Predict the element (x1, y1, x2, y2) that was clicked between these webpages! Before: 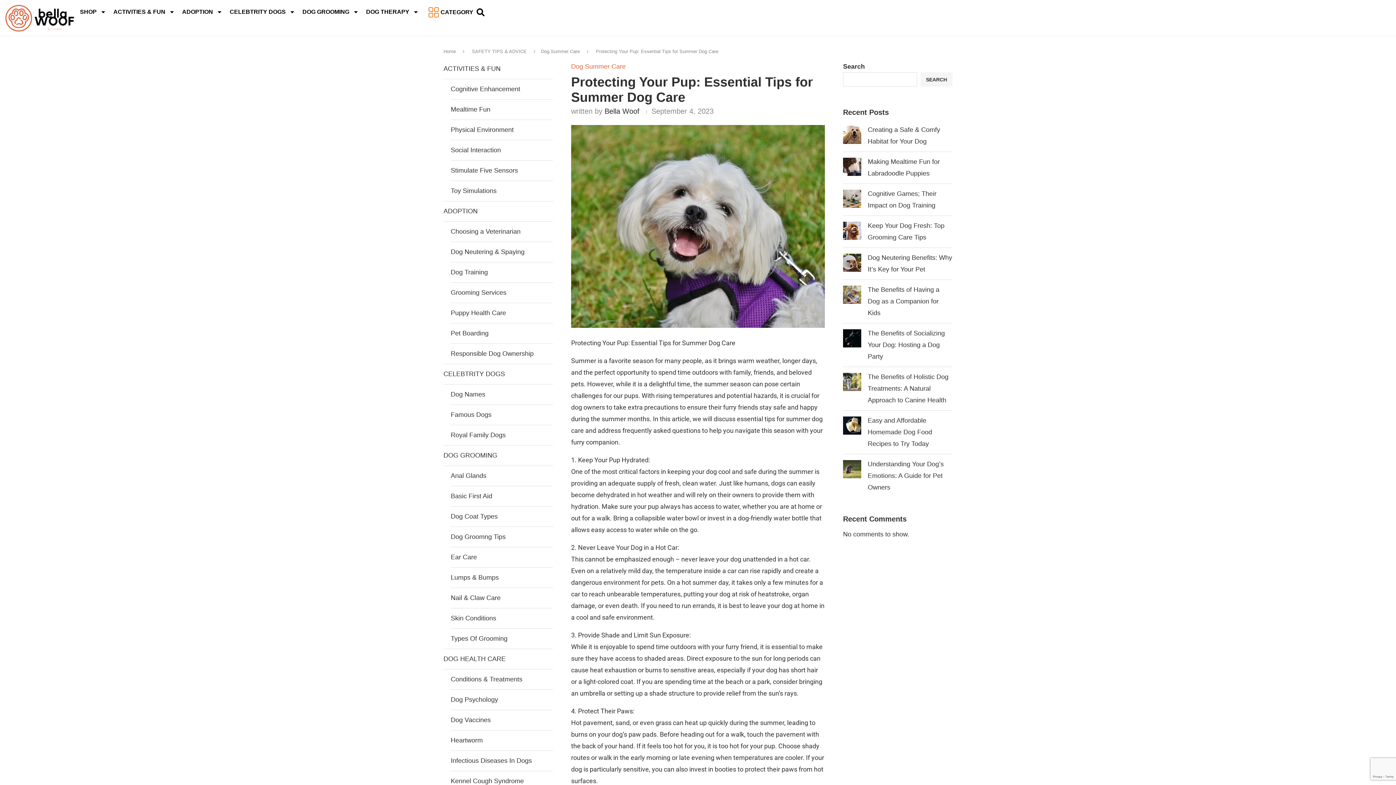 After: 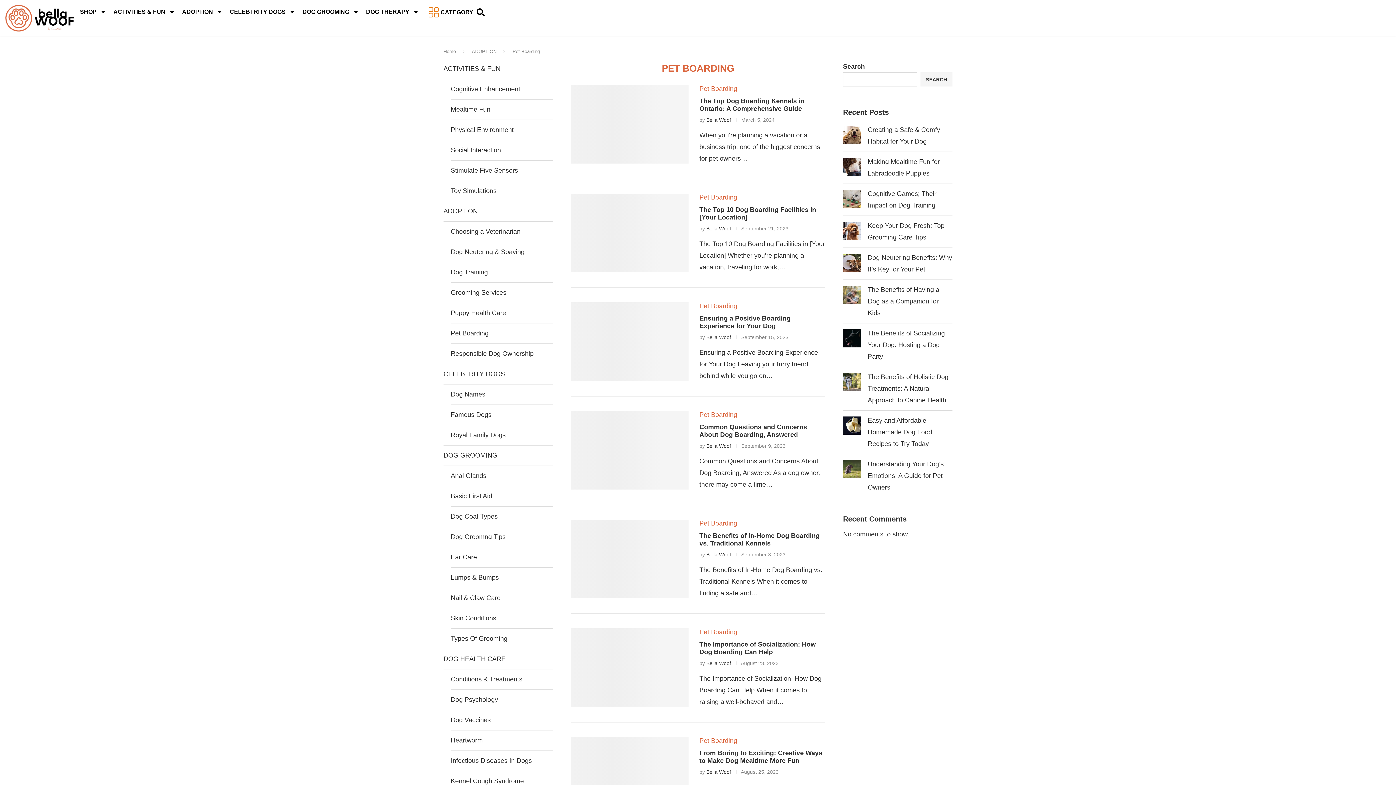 Action: label: Pet Boarding bbox: (450, 329, 488, 337)